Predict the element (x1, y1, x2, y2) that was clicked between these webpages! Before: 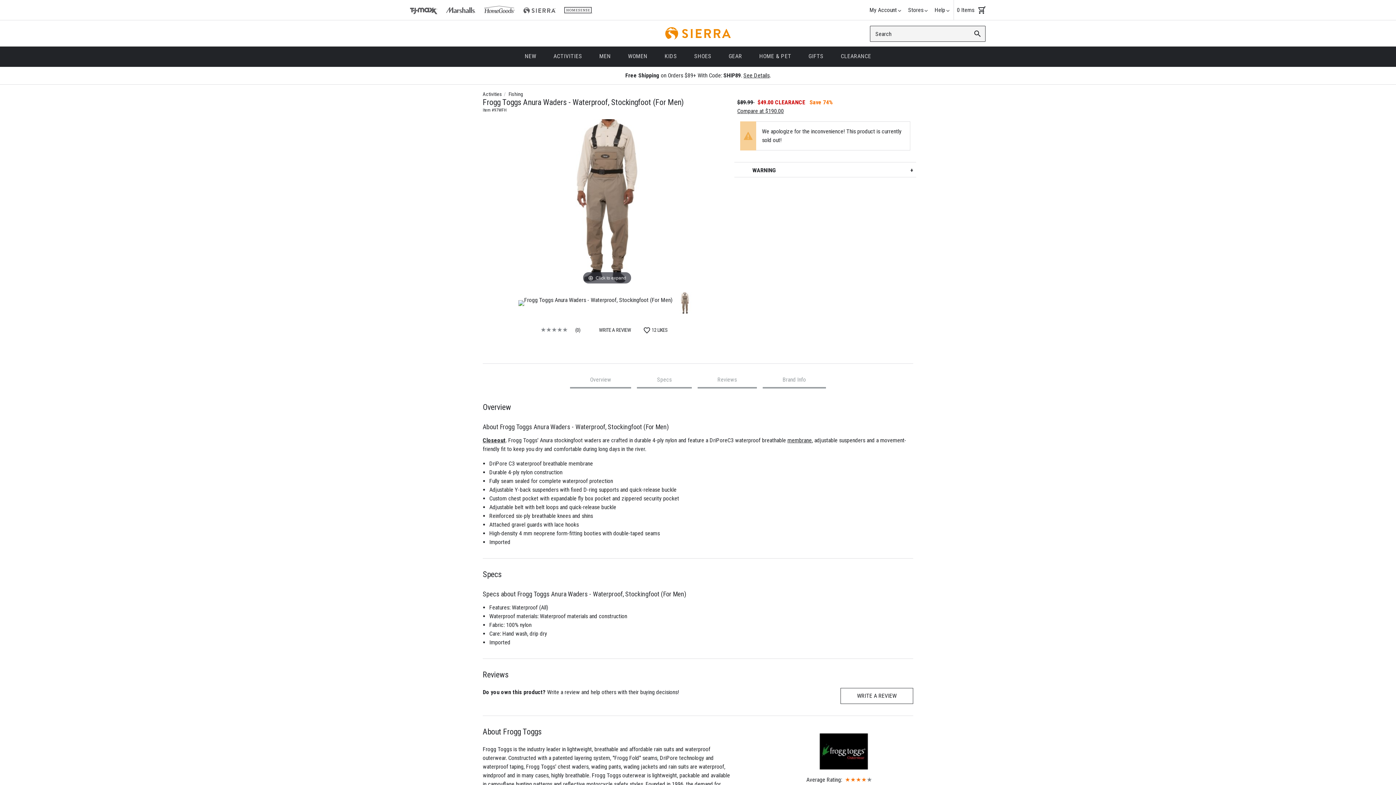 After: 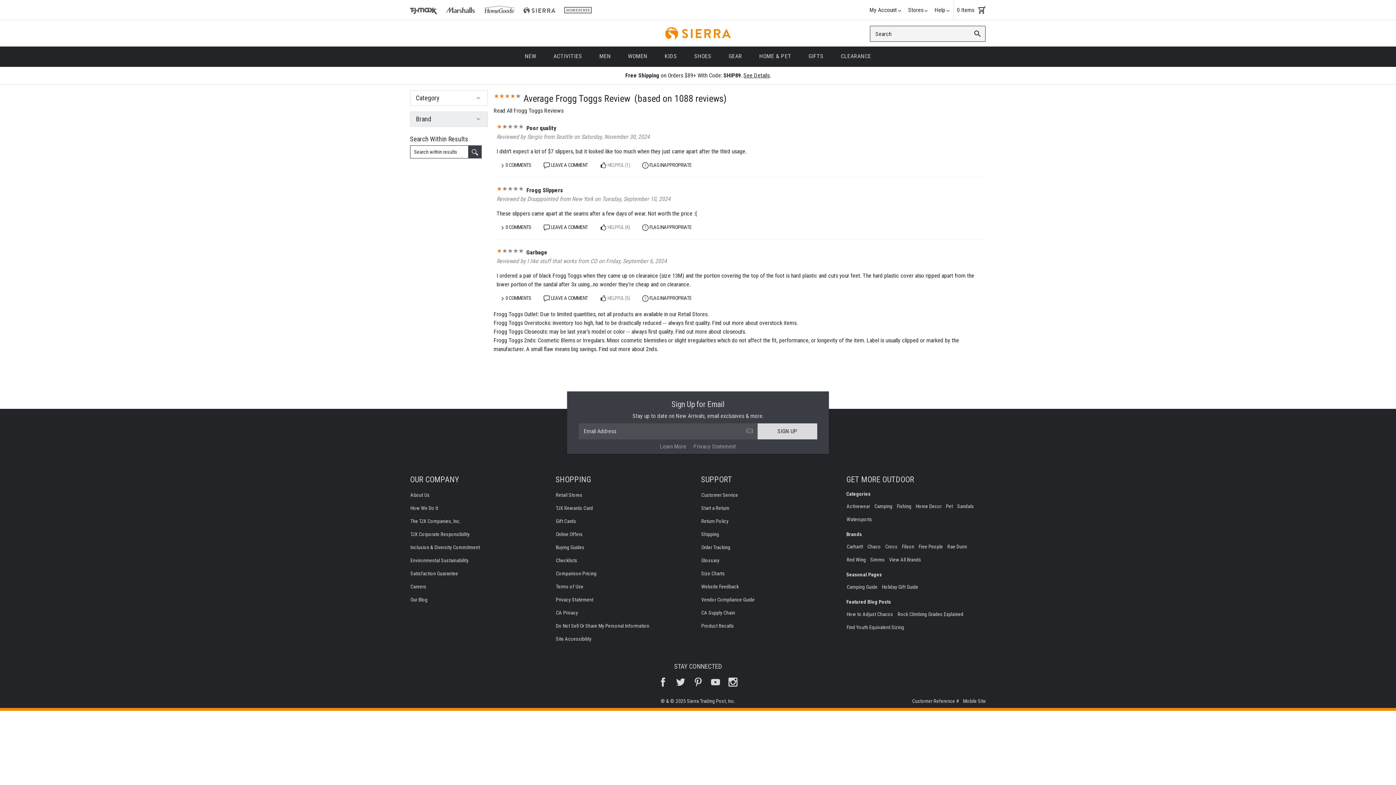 Action: bbox: (806, 776, 872, 783) label: Average Rating: 
3.9 out of 5 stars.